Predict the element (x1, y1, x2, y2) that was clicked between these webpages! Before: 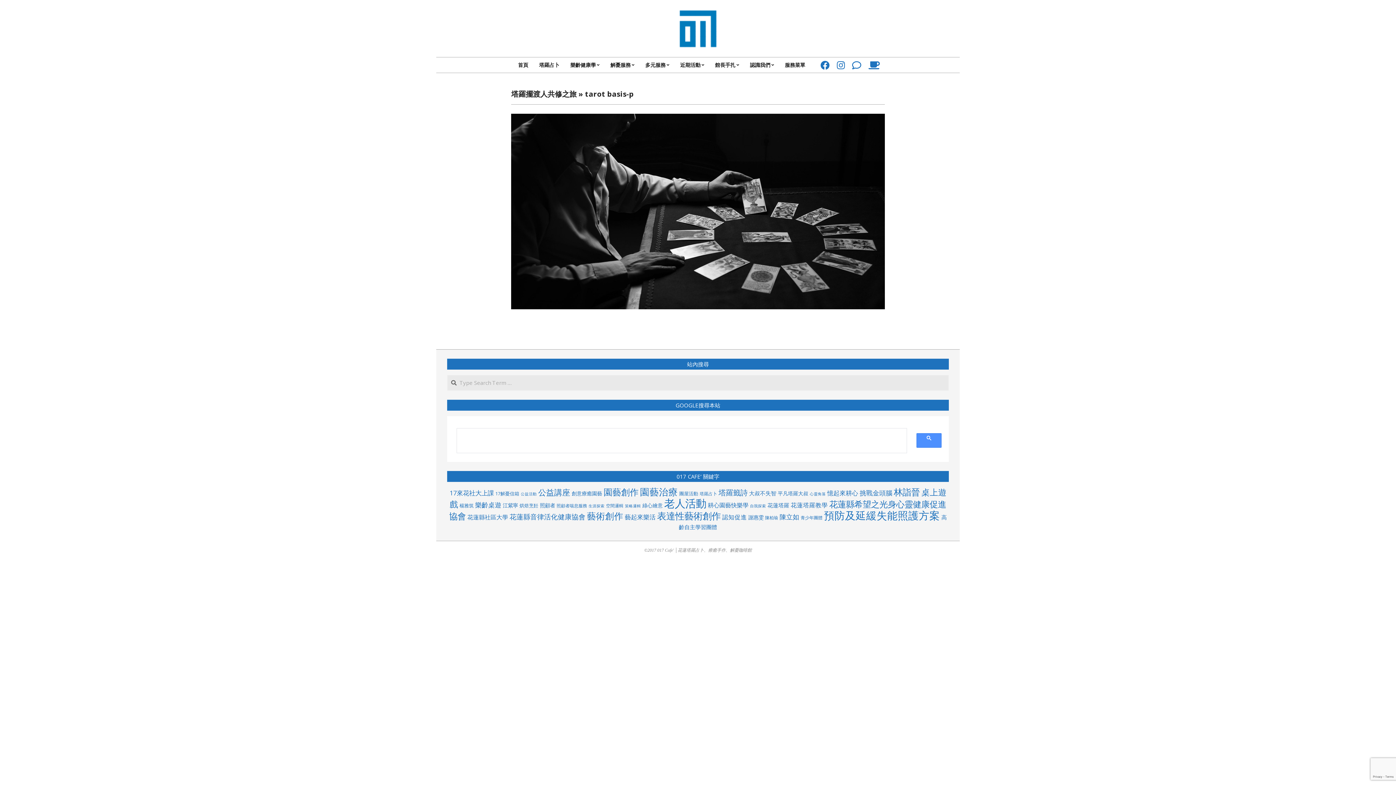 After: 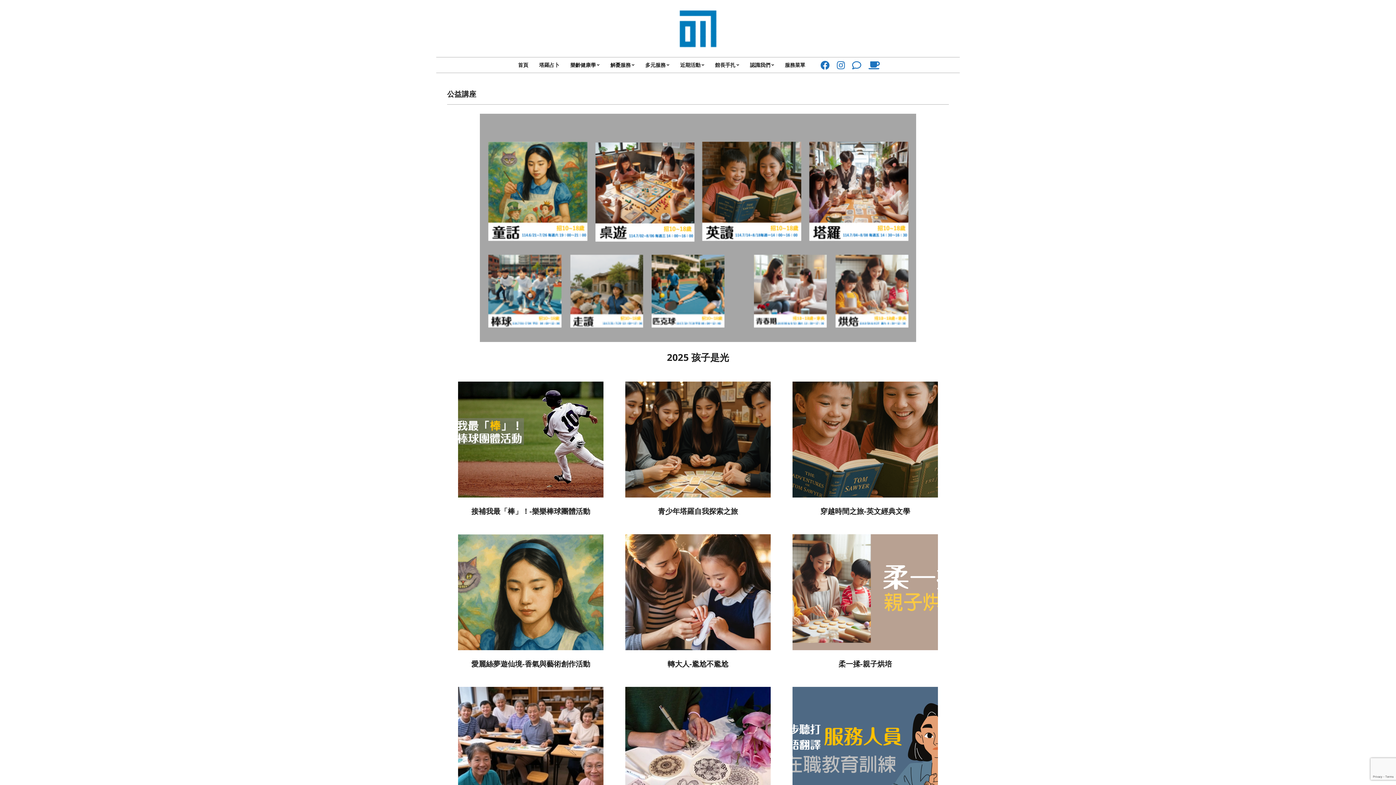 Action: label: 公益講座 (33 個項目) bbox: (538, 487, 570, 497)